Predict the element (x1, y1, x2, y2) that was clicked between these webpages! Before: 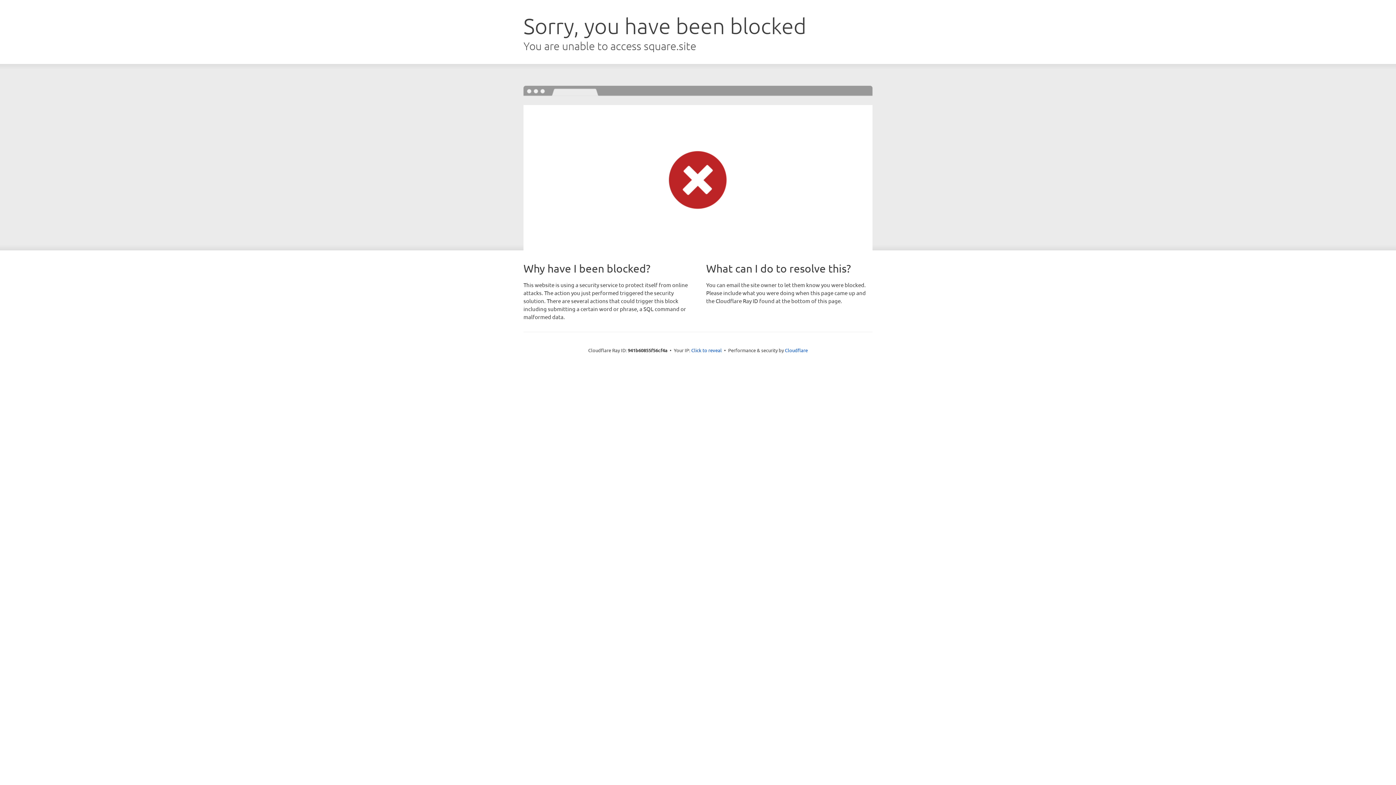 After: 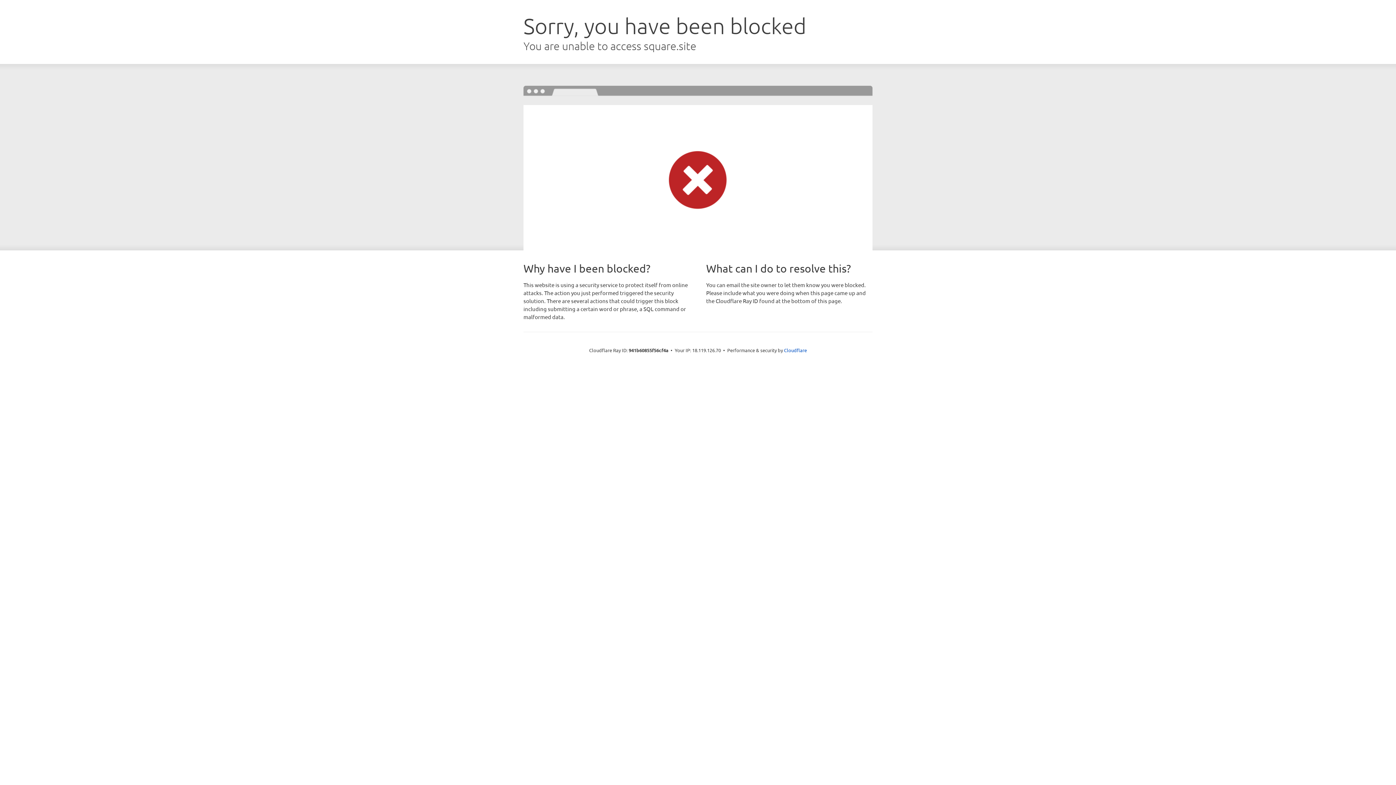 Action: label: Click to reveal bbox: (691, 346, 722, 353)